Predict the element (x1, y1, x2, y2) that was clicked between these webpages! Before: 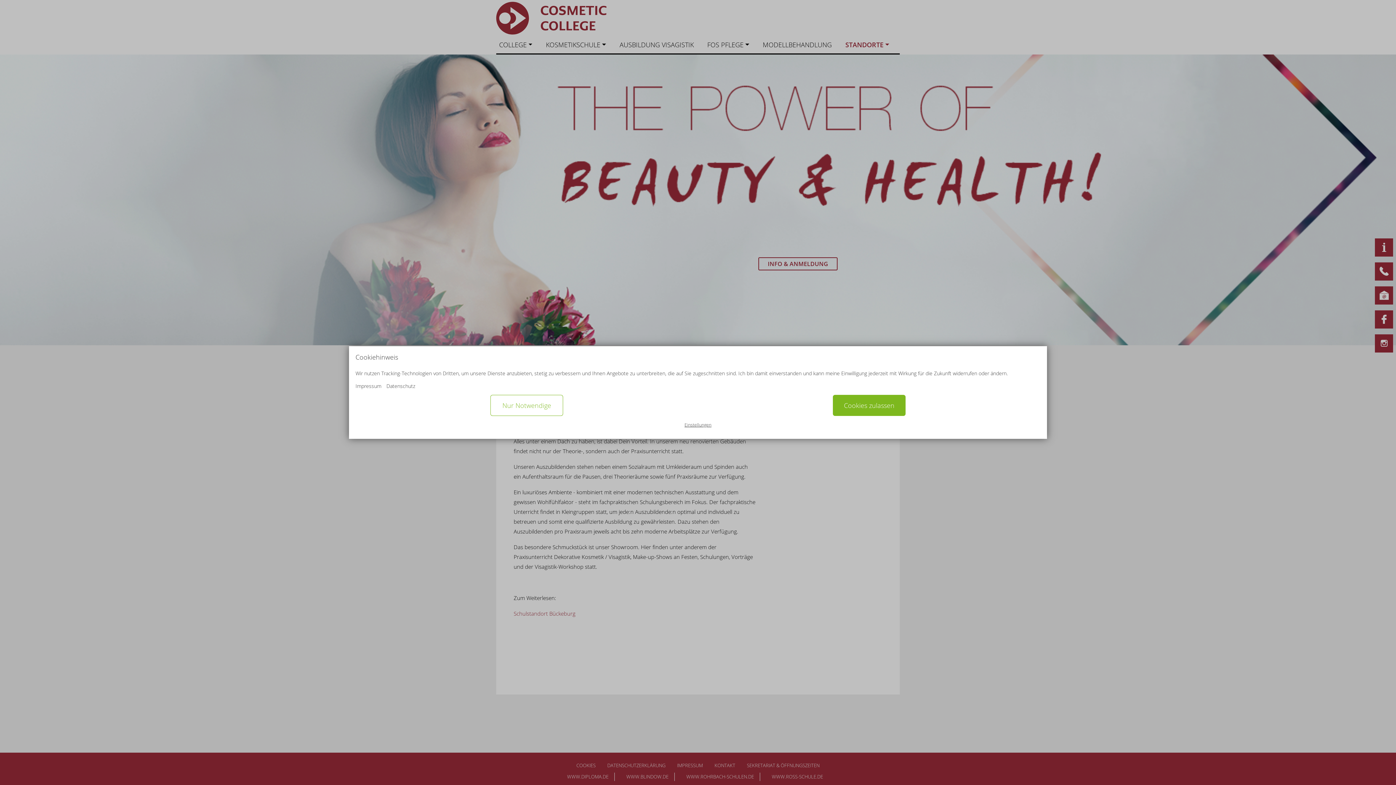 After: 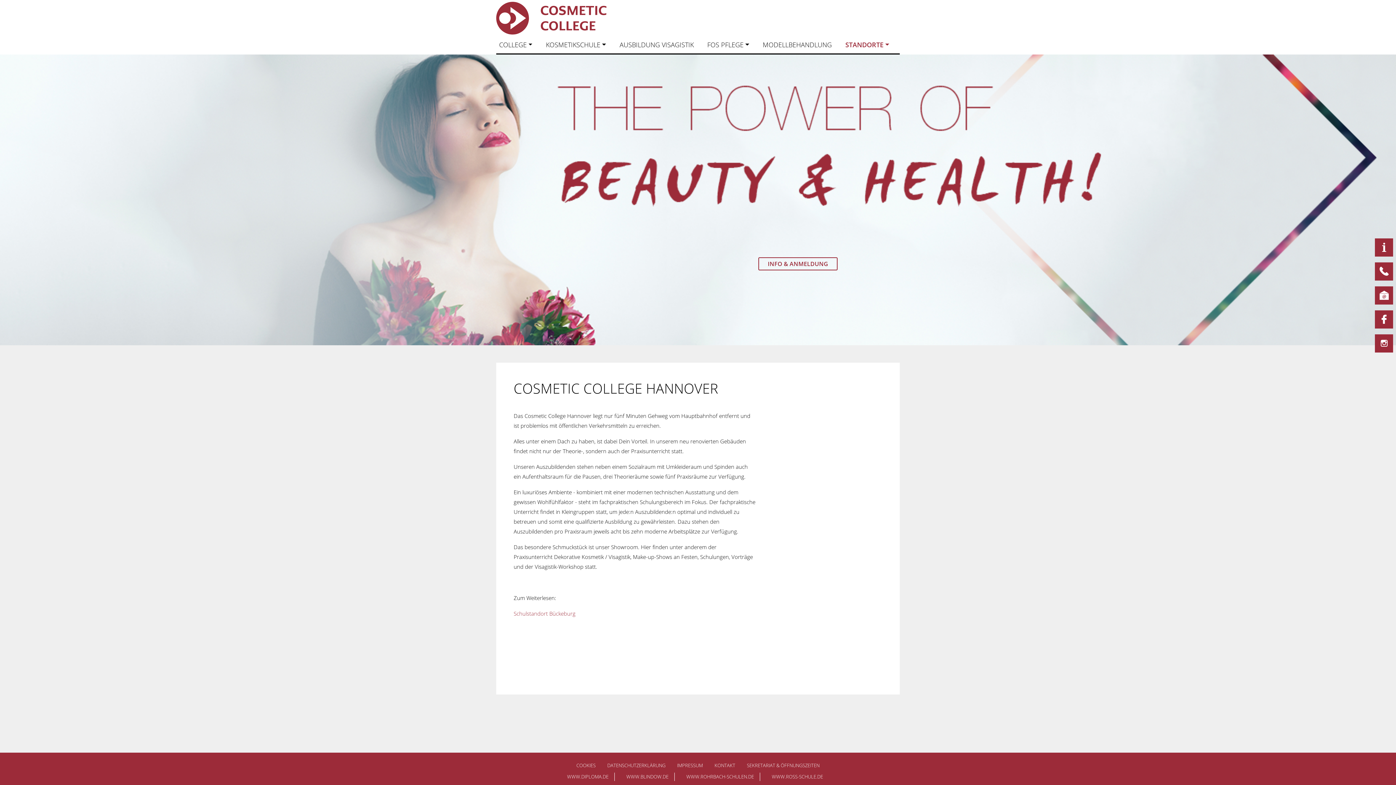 Action: bbox: (490, 395, 563, 416) label: Nur Notwendige